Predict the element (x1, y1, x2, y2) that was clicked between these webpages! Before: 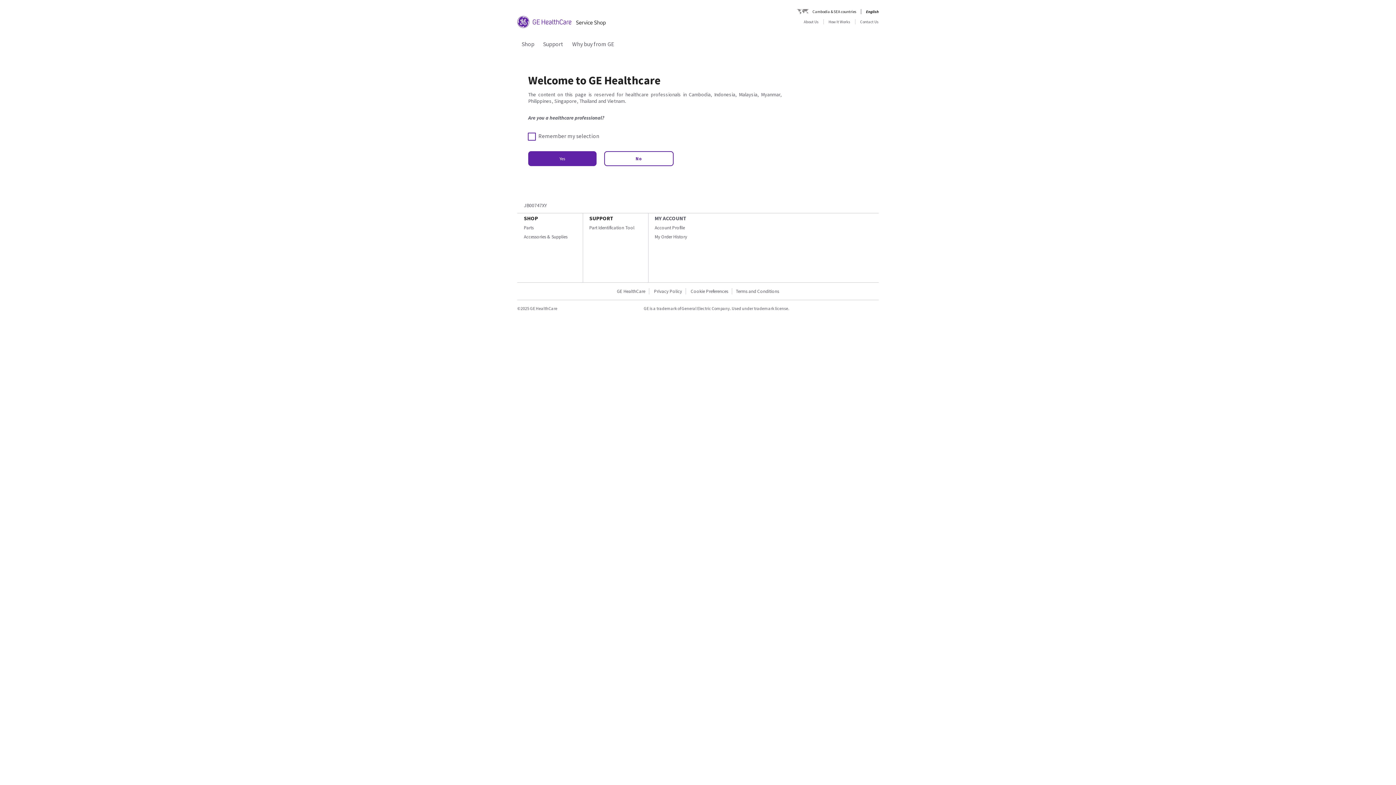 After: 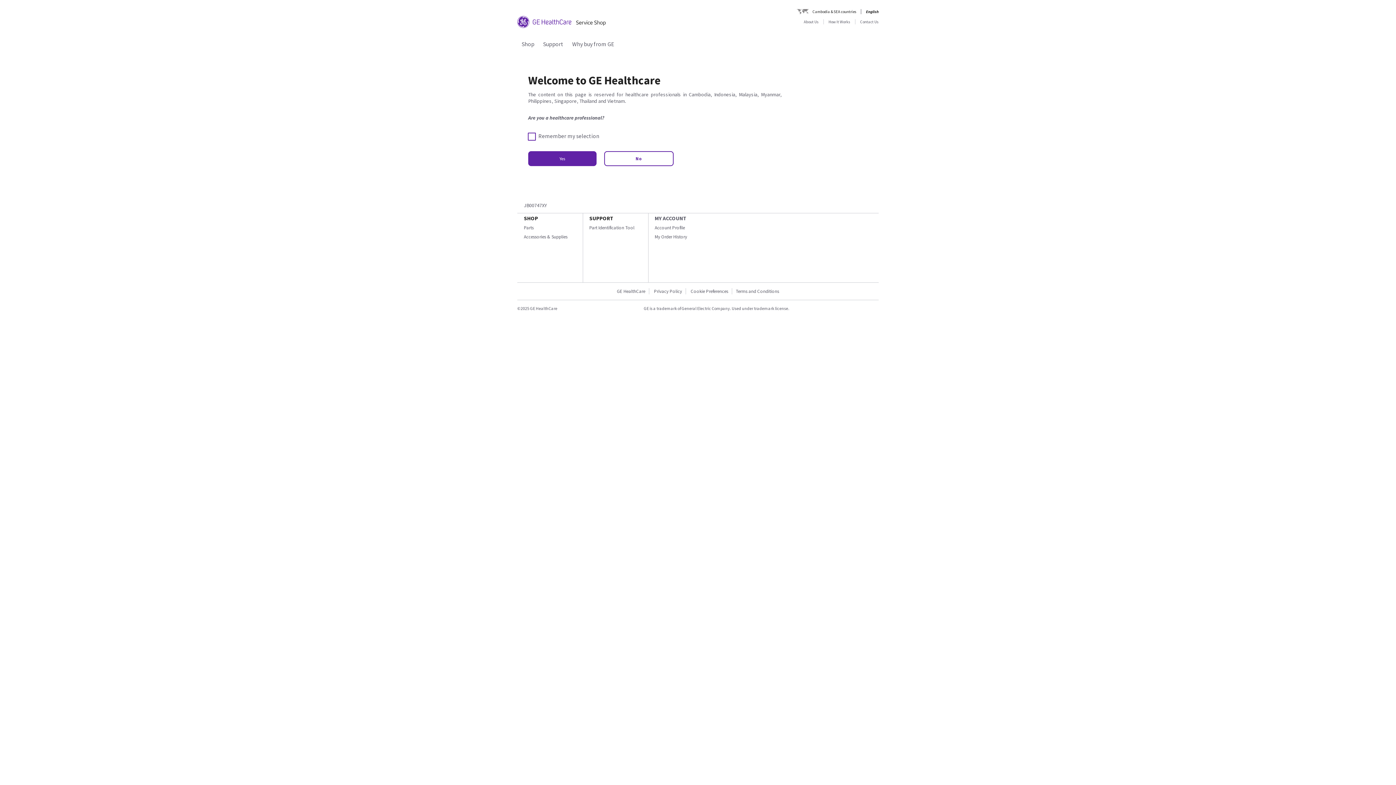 Action: bbox: (521, 40, 534, 47) label: Shop